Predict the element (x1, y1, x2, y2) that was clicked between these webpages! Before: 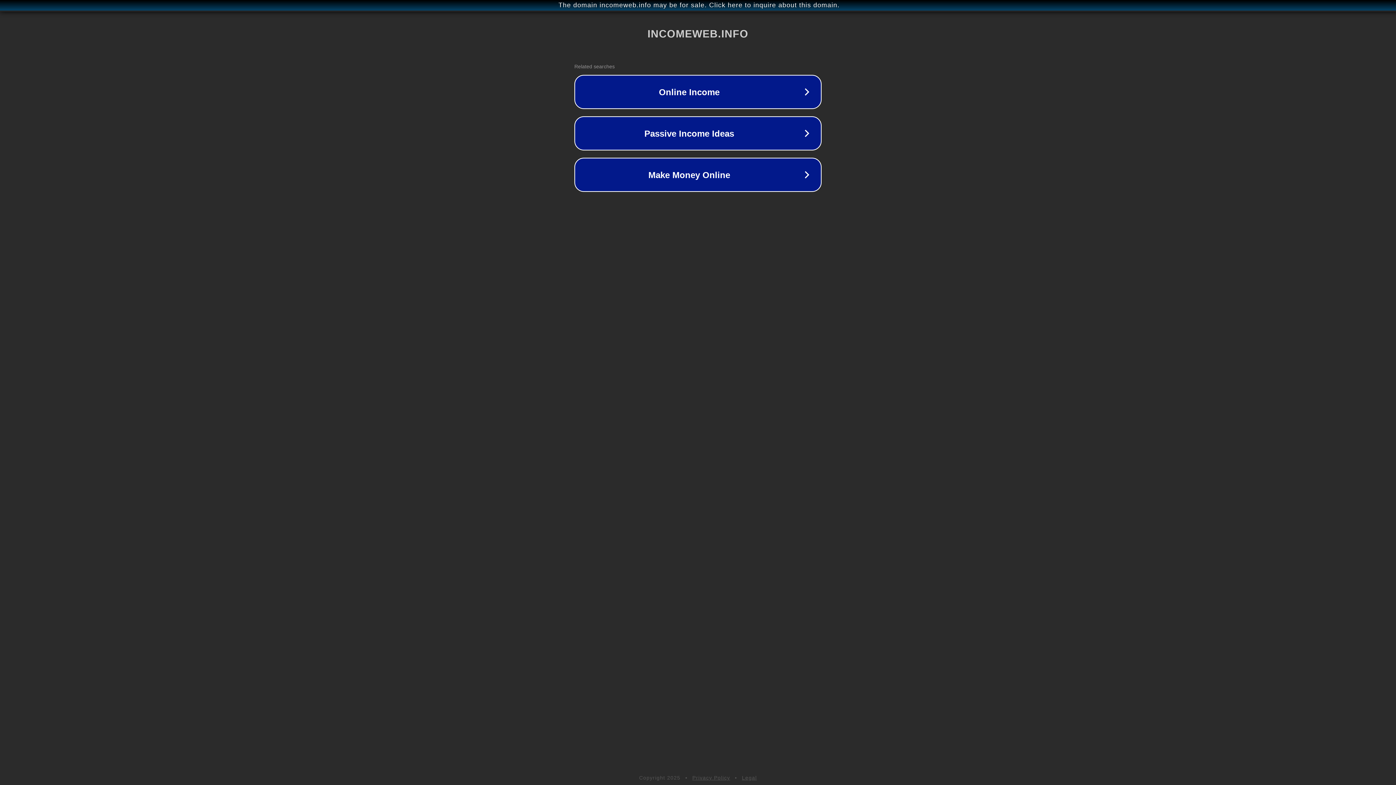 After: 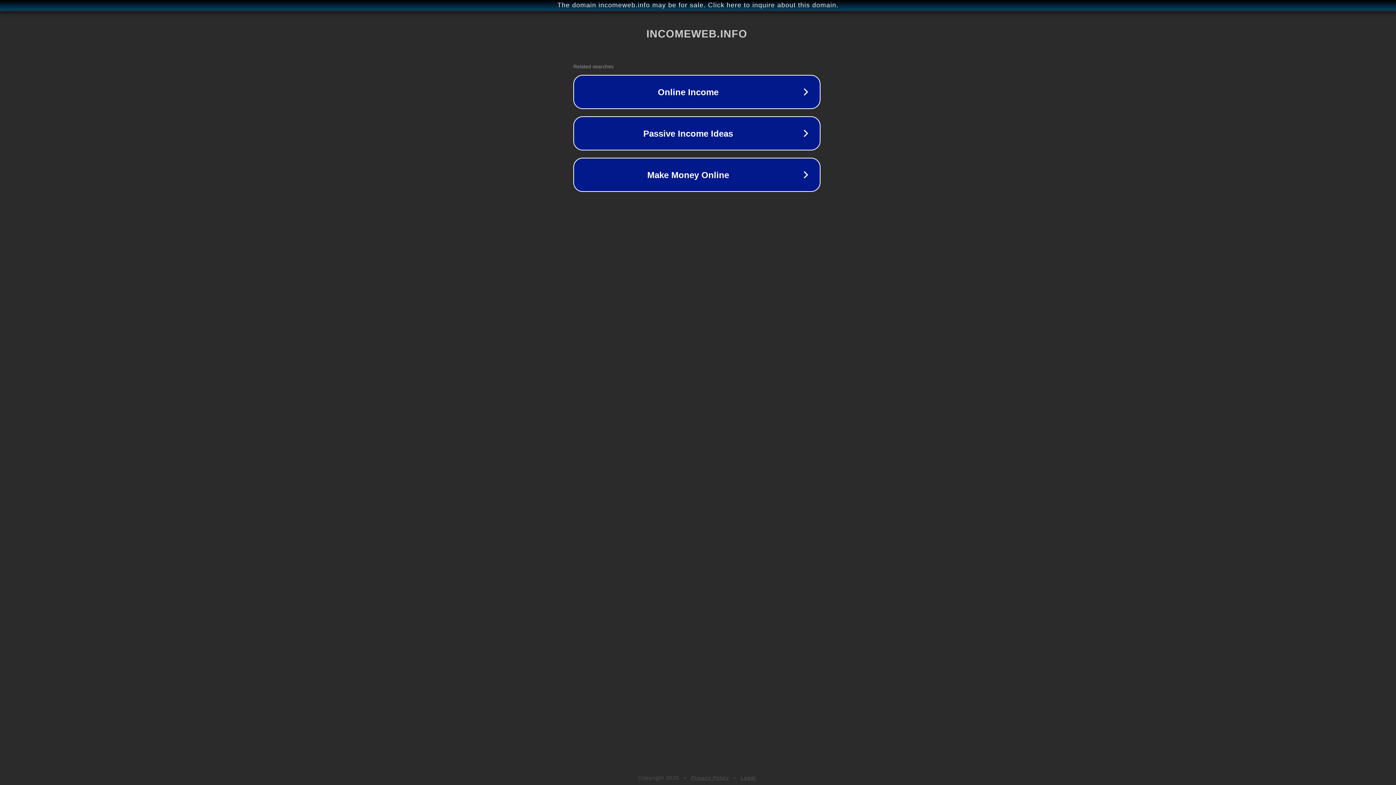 Action: label: The domain incomeweb.info may be for sale. Click here to inquire about this domain. bbox: (1, 1, 1397, 9)